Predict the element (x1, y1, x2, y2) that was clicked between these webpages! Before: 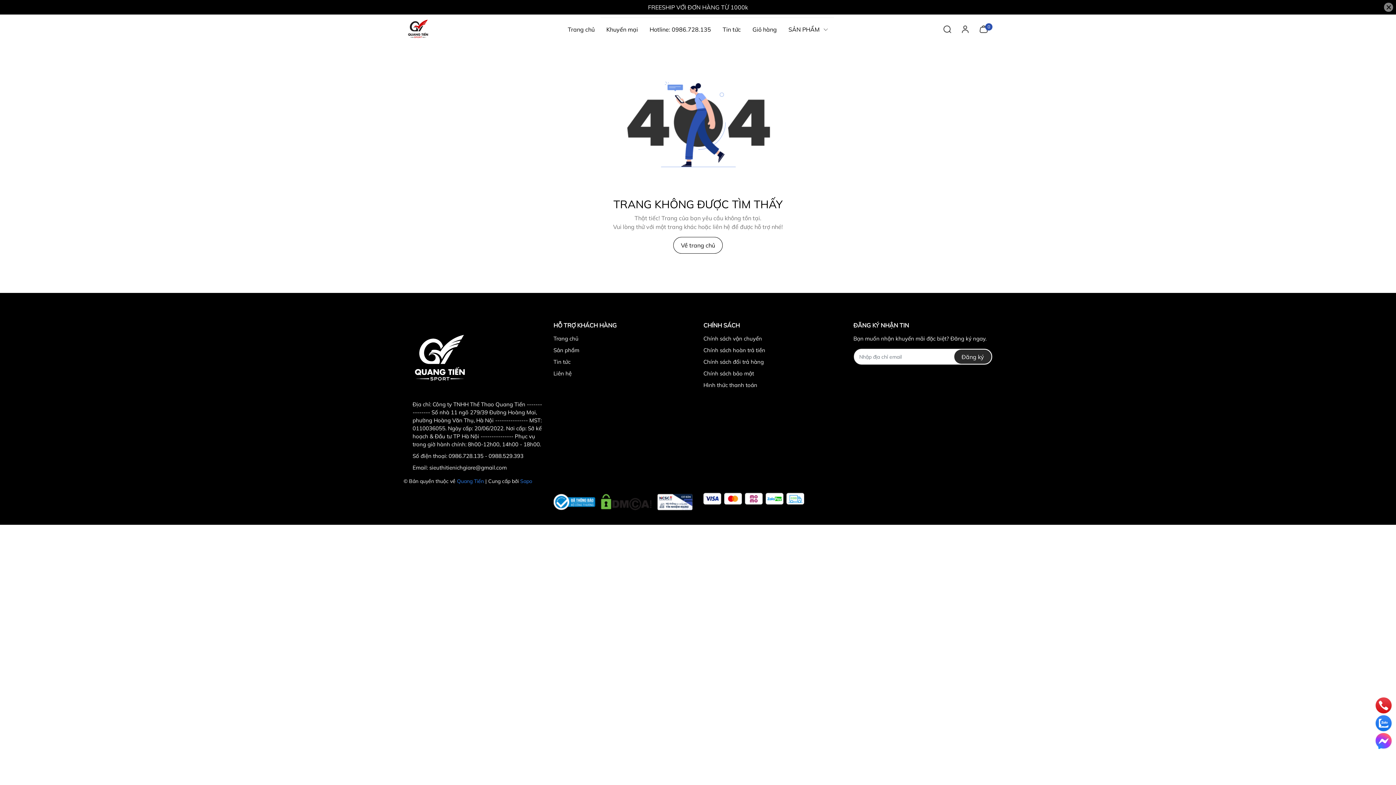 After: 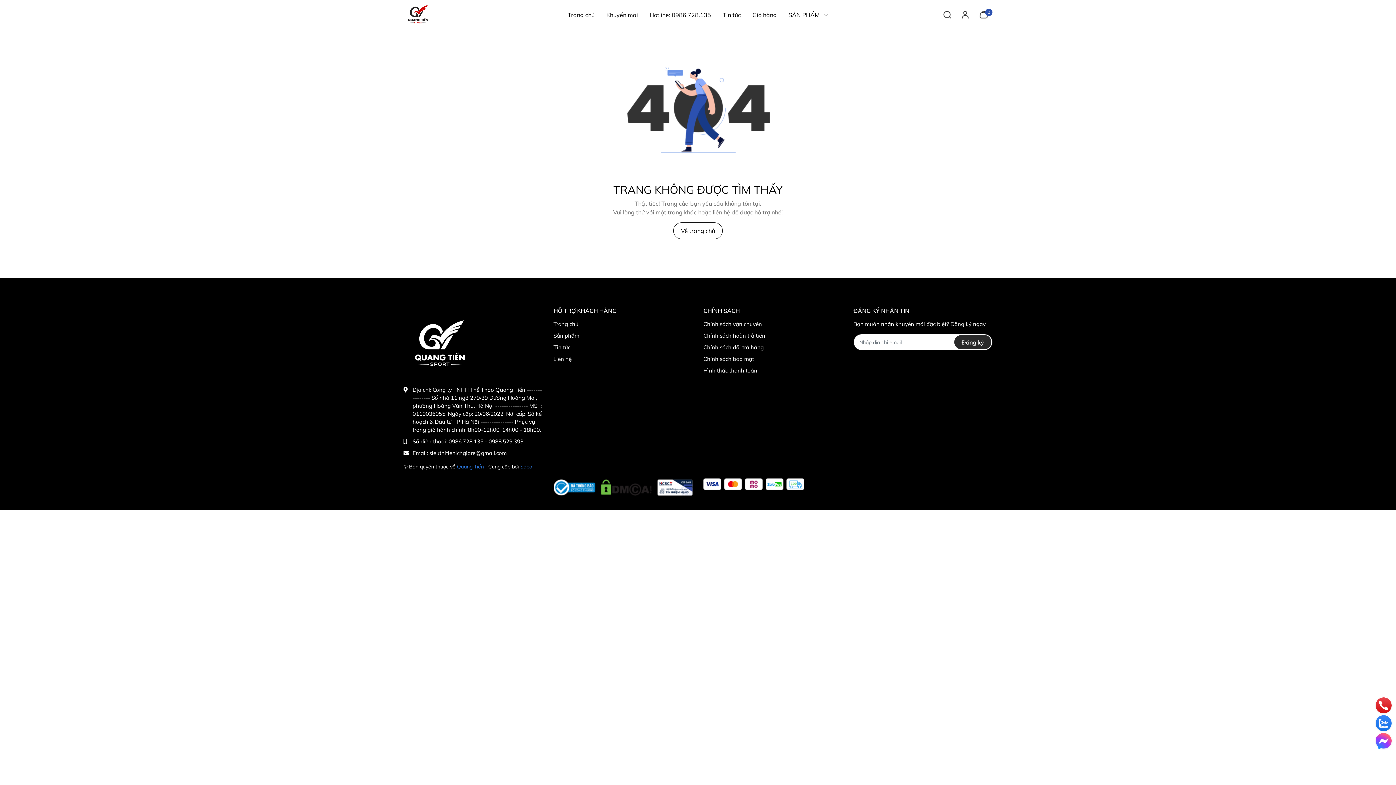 Action: label: Close bbox: (1384, 2, 1393, 11)